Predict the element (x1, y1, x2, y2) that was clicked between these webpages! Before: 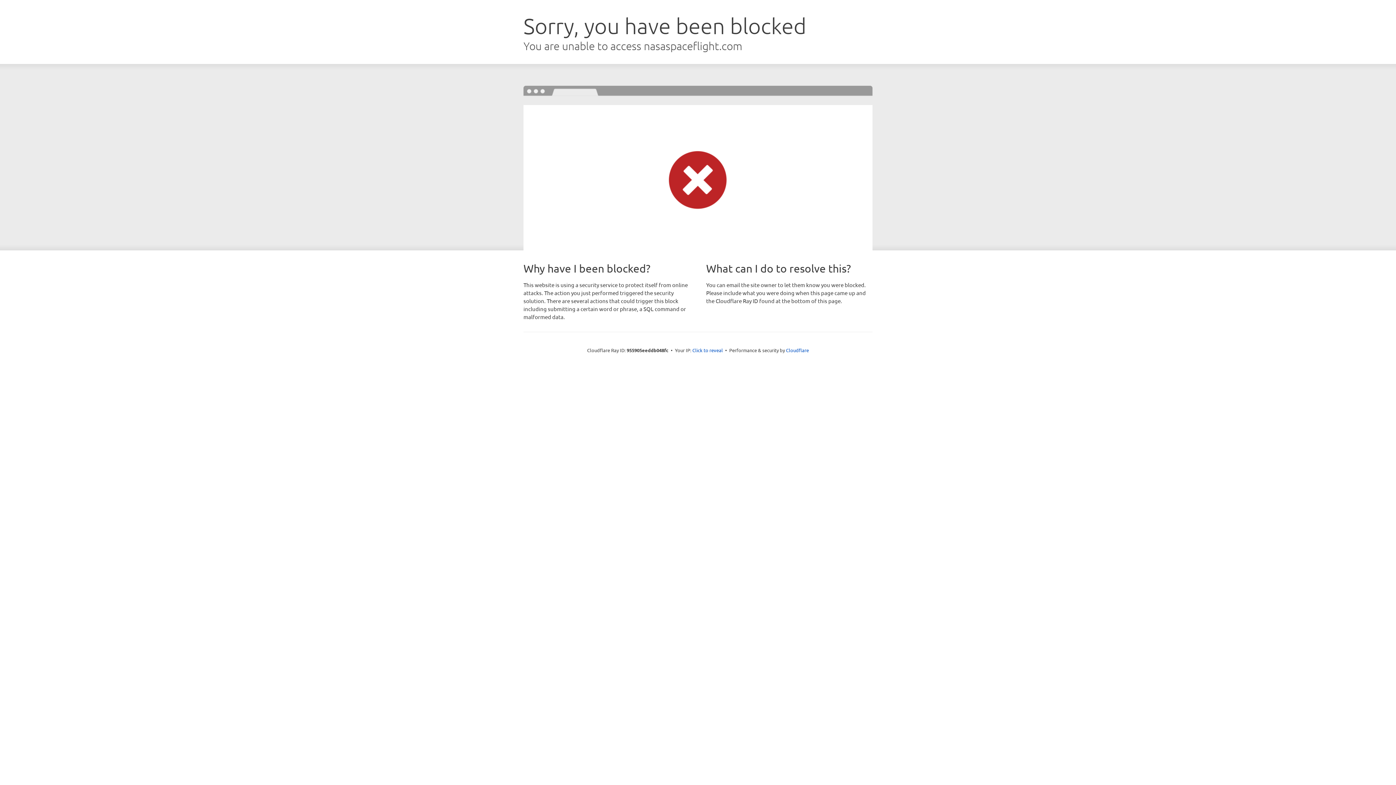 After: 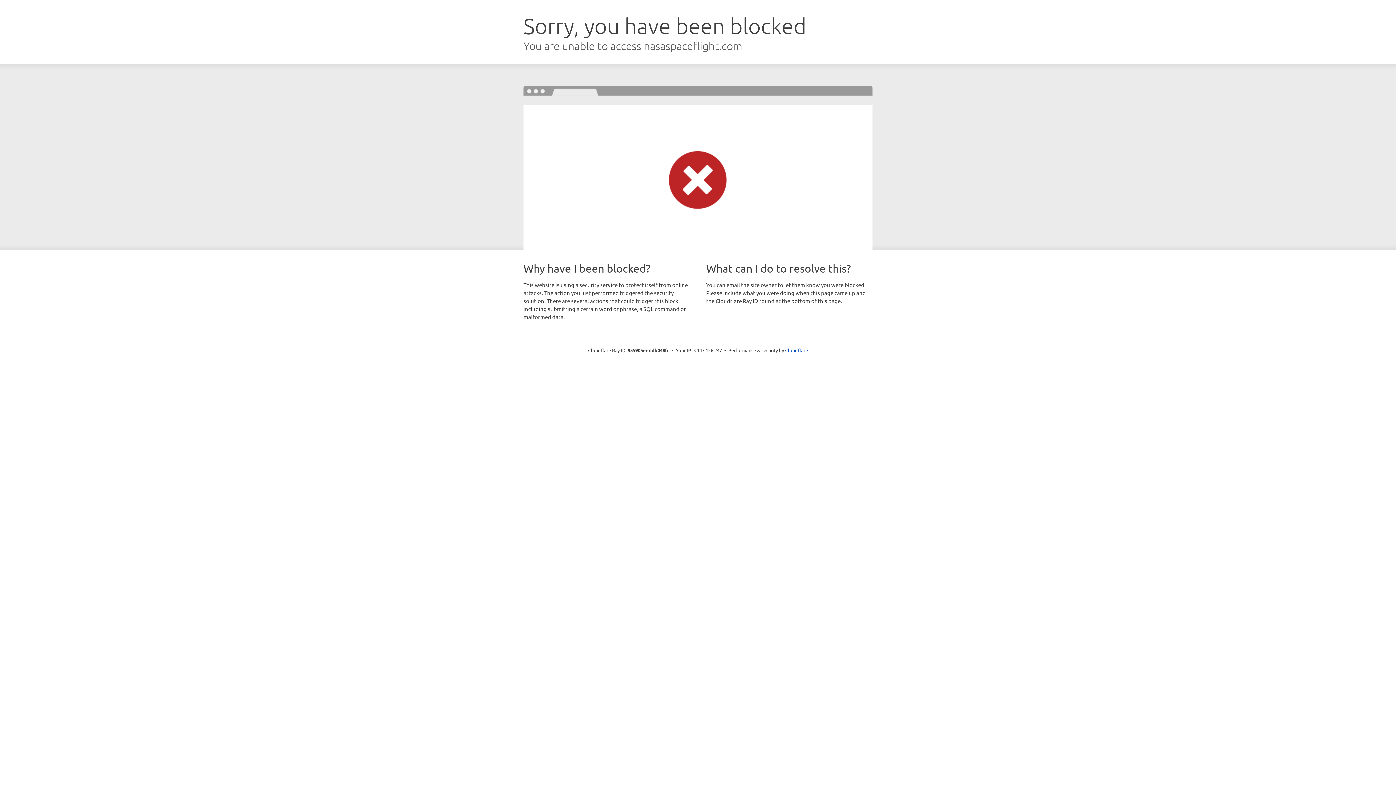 Action: label: Click to reveal bbox: (692, 346, 723, 353)